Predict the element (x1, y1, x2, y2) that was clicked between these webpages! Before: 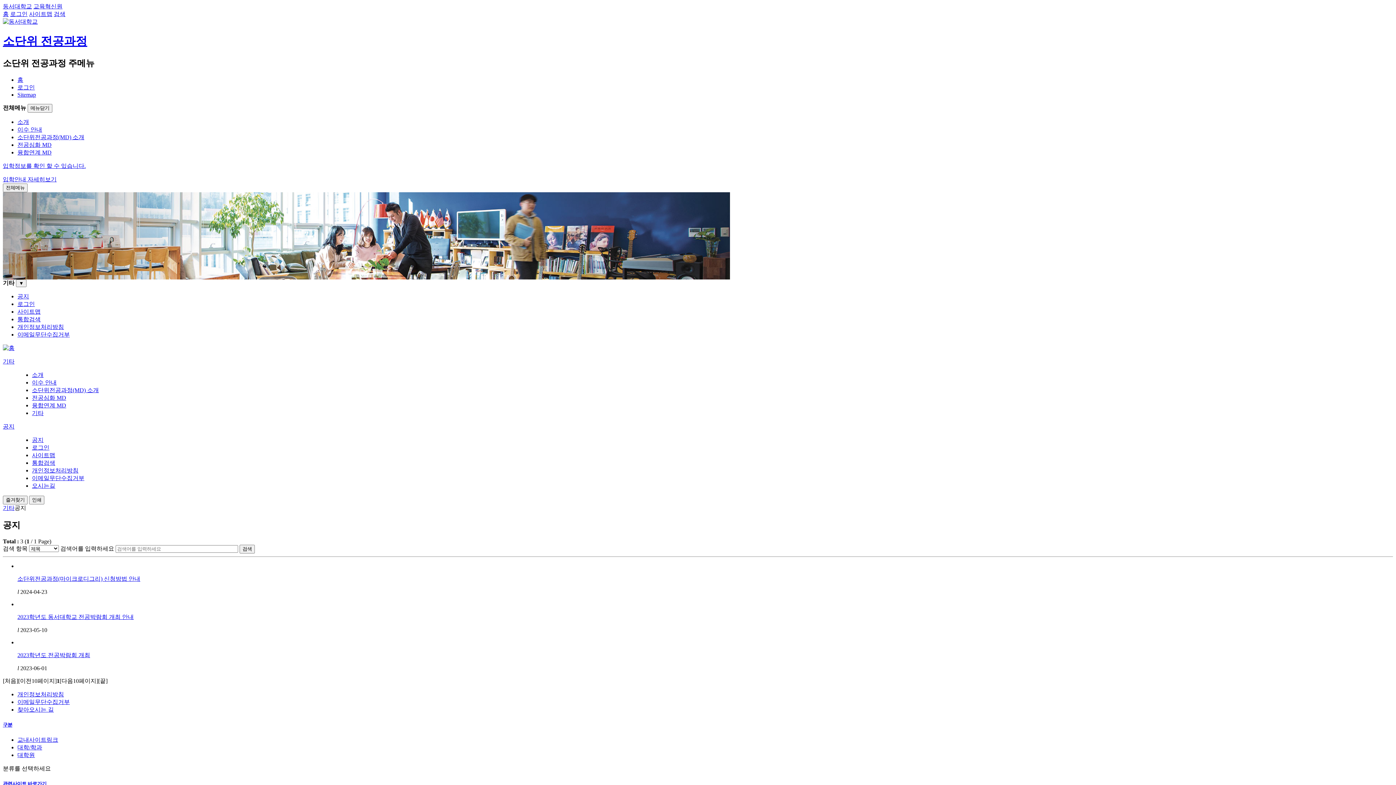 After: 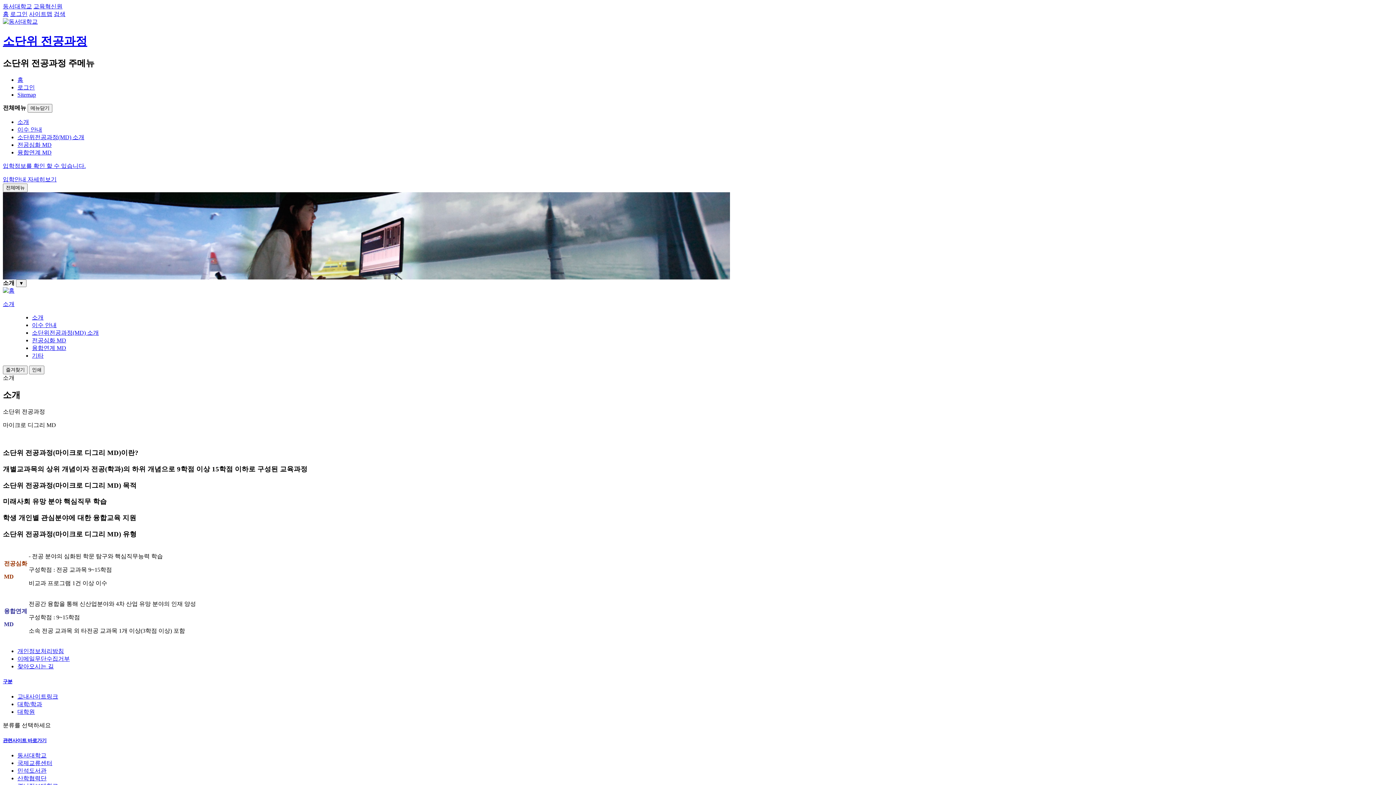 Action: bbox: (17, 118, 29, 125) label: 소개